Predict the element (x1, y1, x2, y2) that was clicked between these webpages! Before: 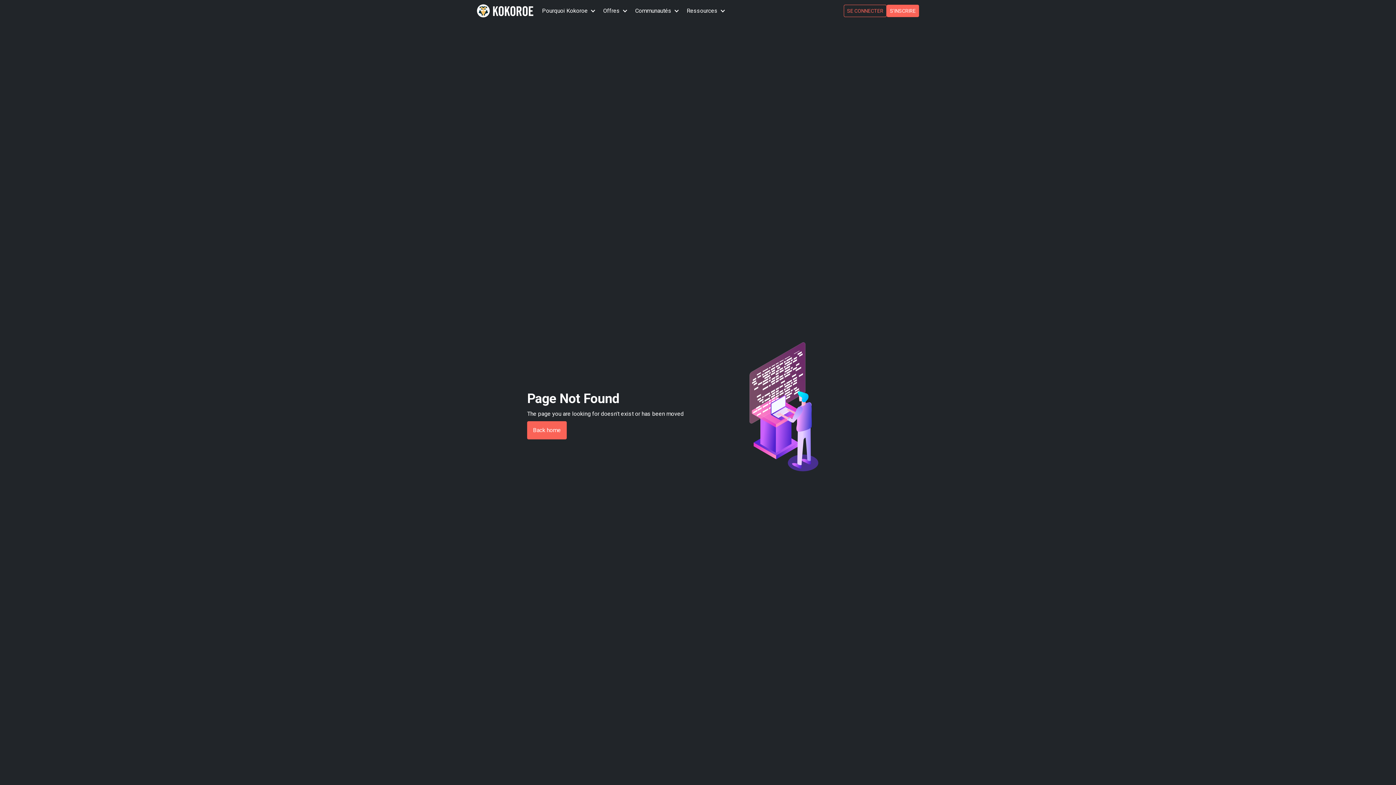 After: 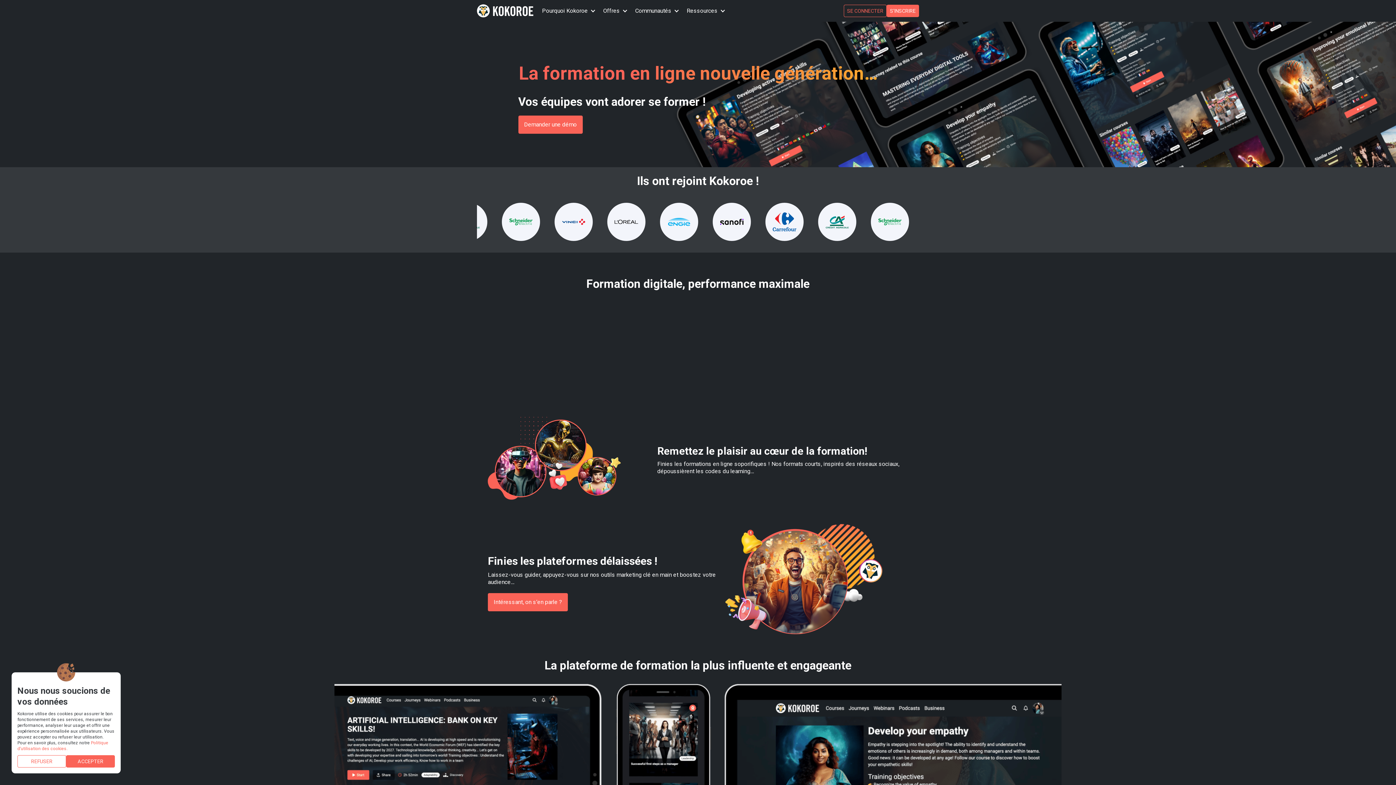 Action: bbox: (477, 4, 533, 17) label: home